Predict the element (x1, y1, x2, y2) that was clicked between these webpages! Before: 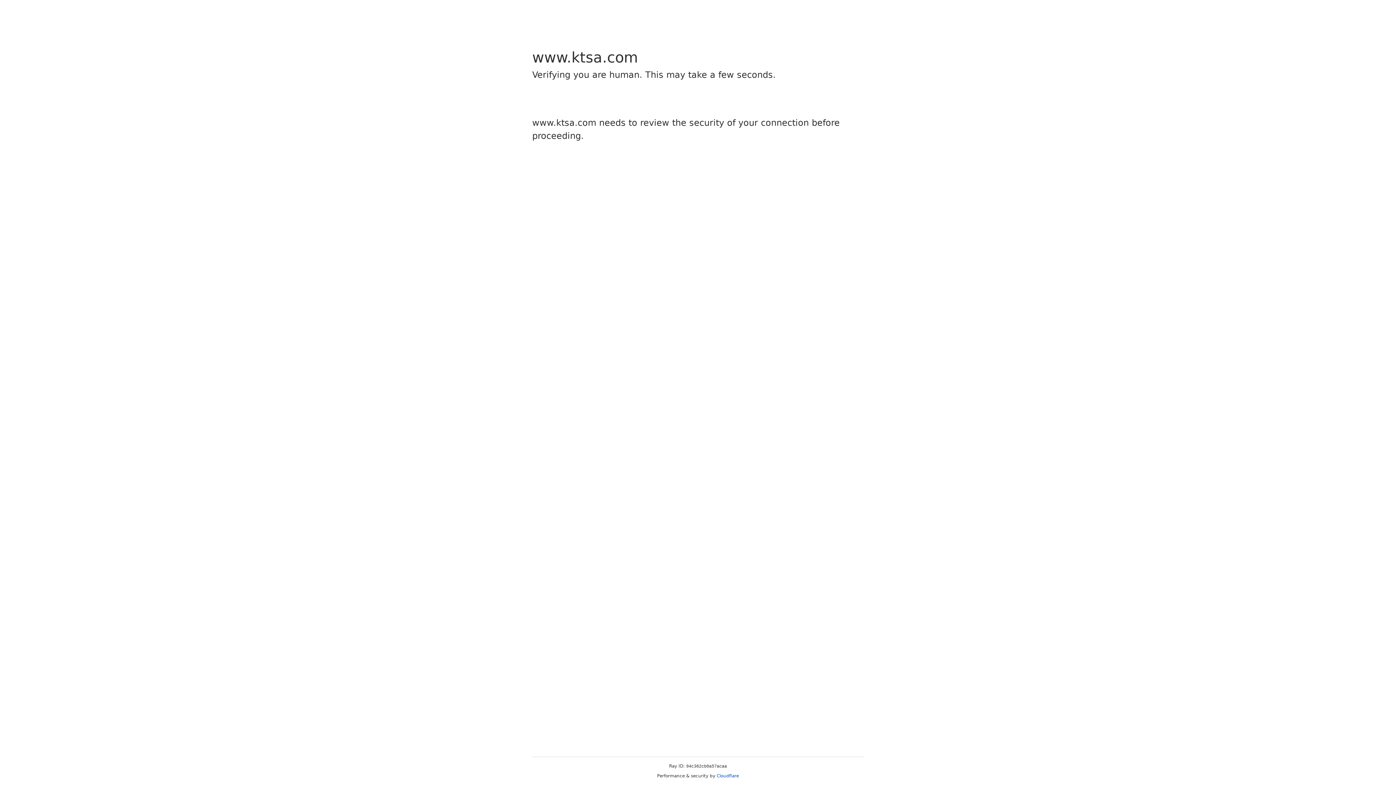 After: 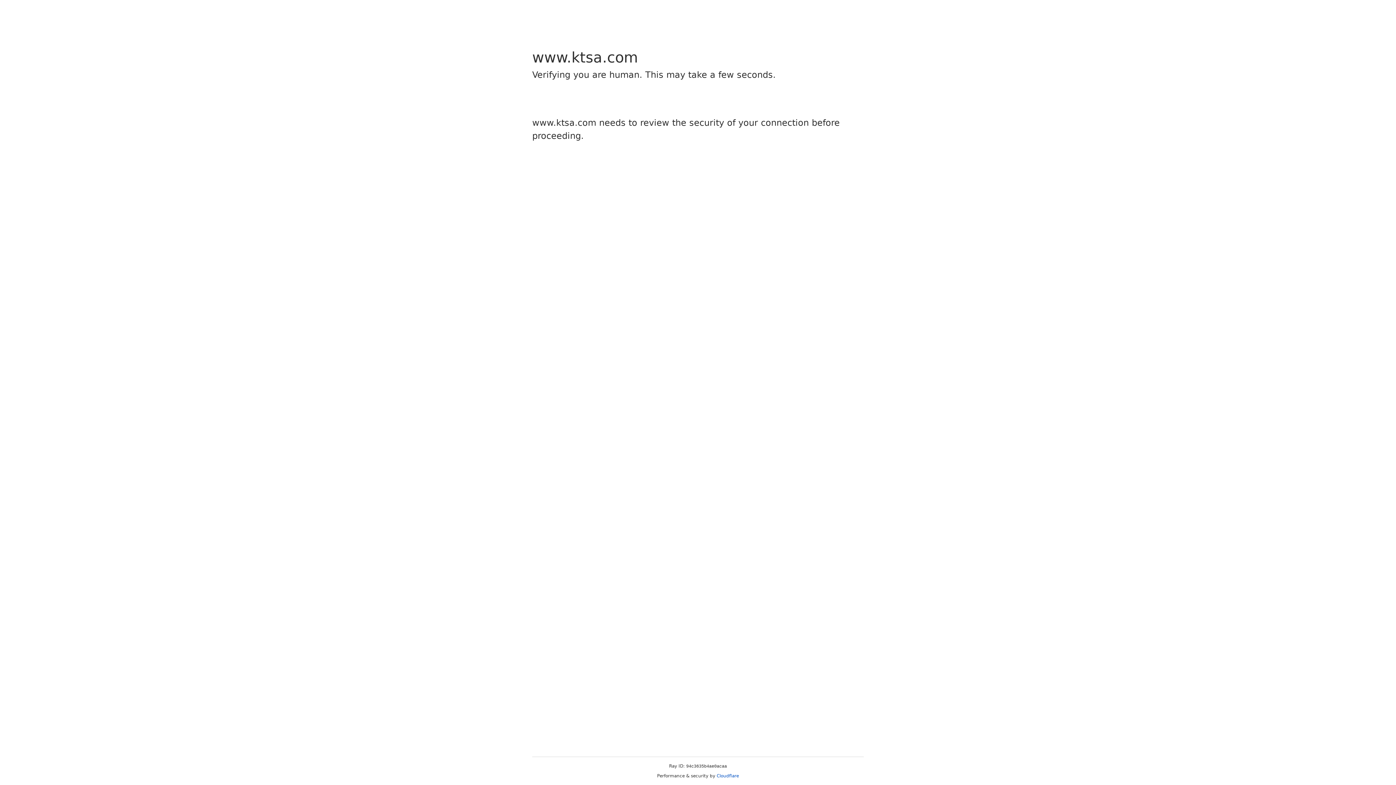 Action: label: Cloudflare bbox: (716, 773, 739, 778)